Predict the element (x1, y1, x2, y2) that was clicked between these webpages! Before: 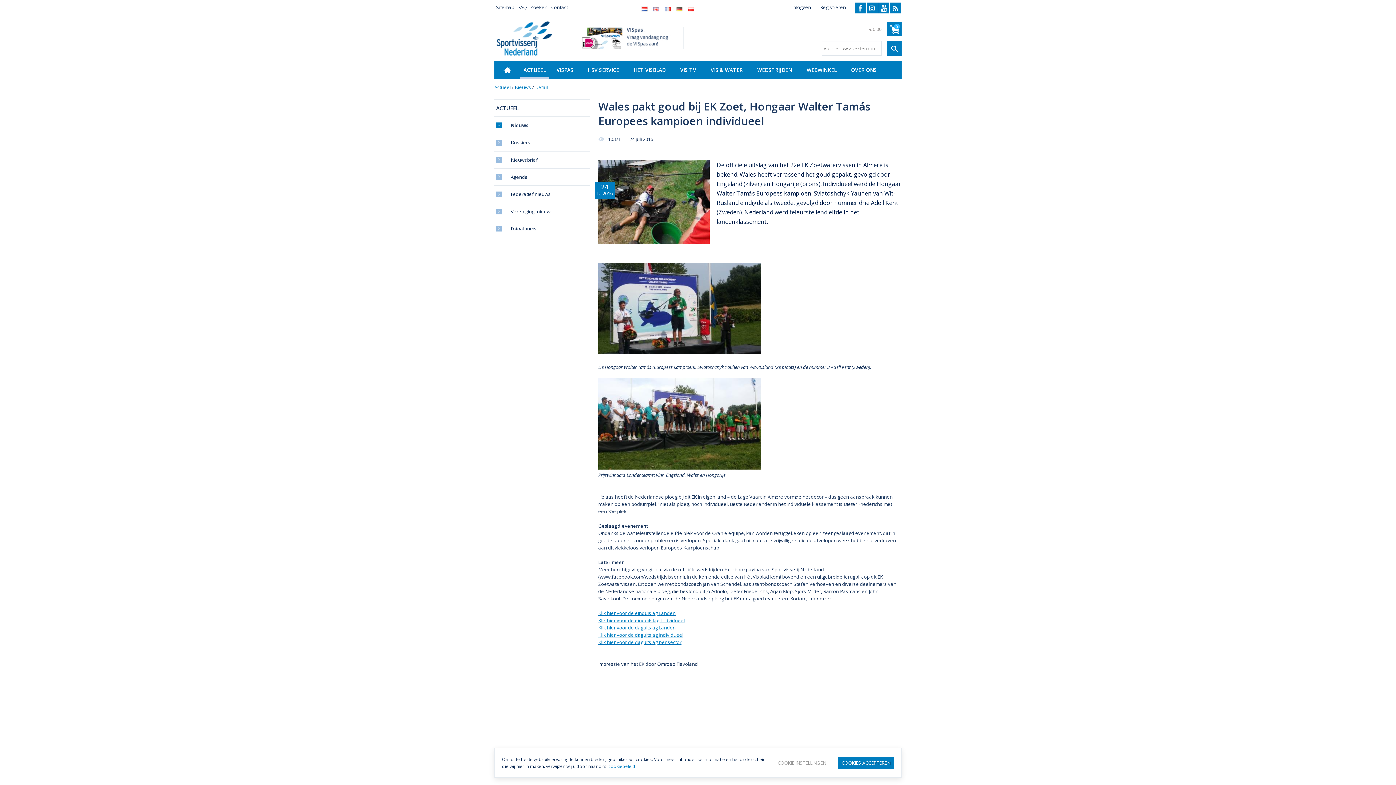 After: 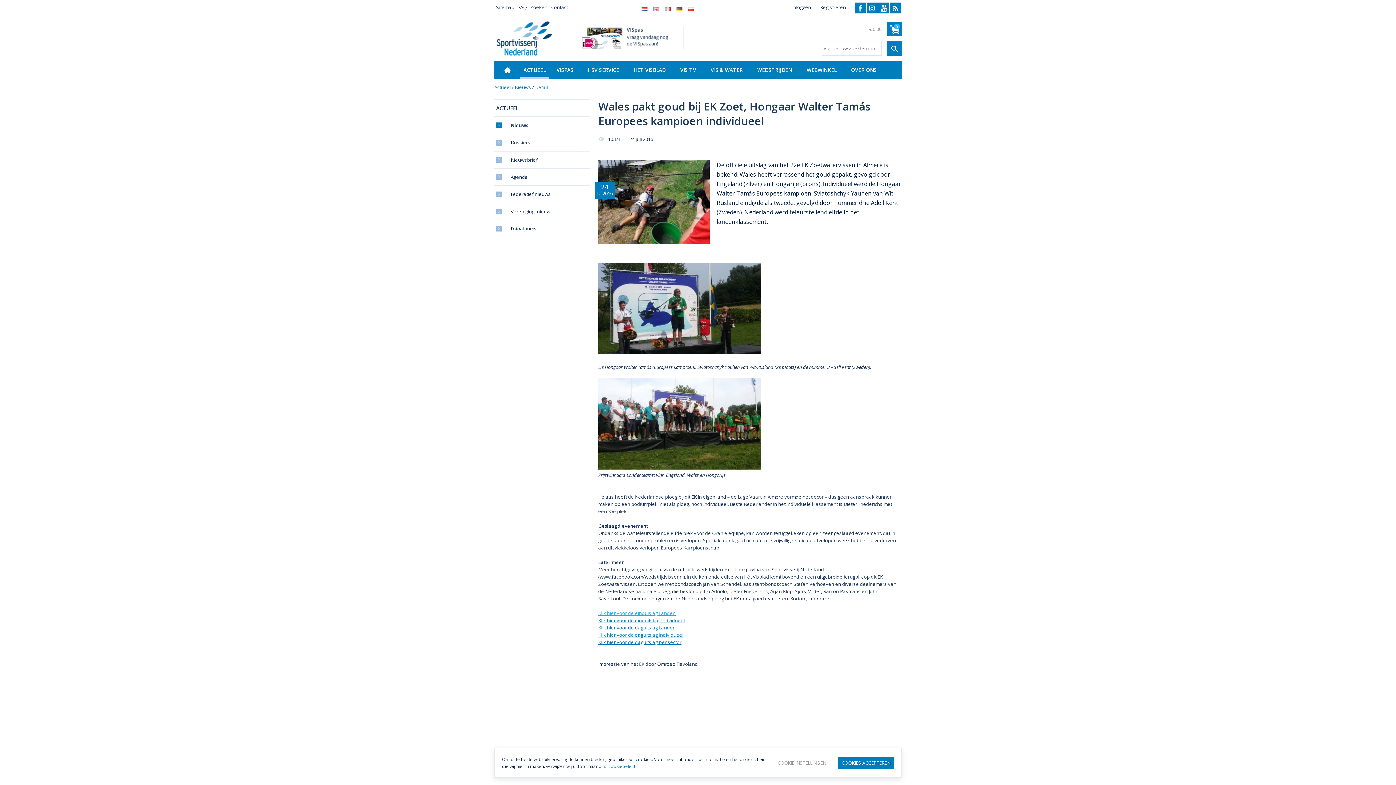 Action: bbox: (598, 610, 675, 616) label: Klik hier voor de einduislag Landen